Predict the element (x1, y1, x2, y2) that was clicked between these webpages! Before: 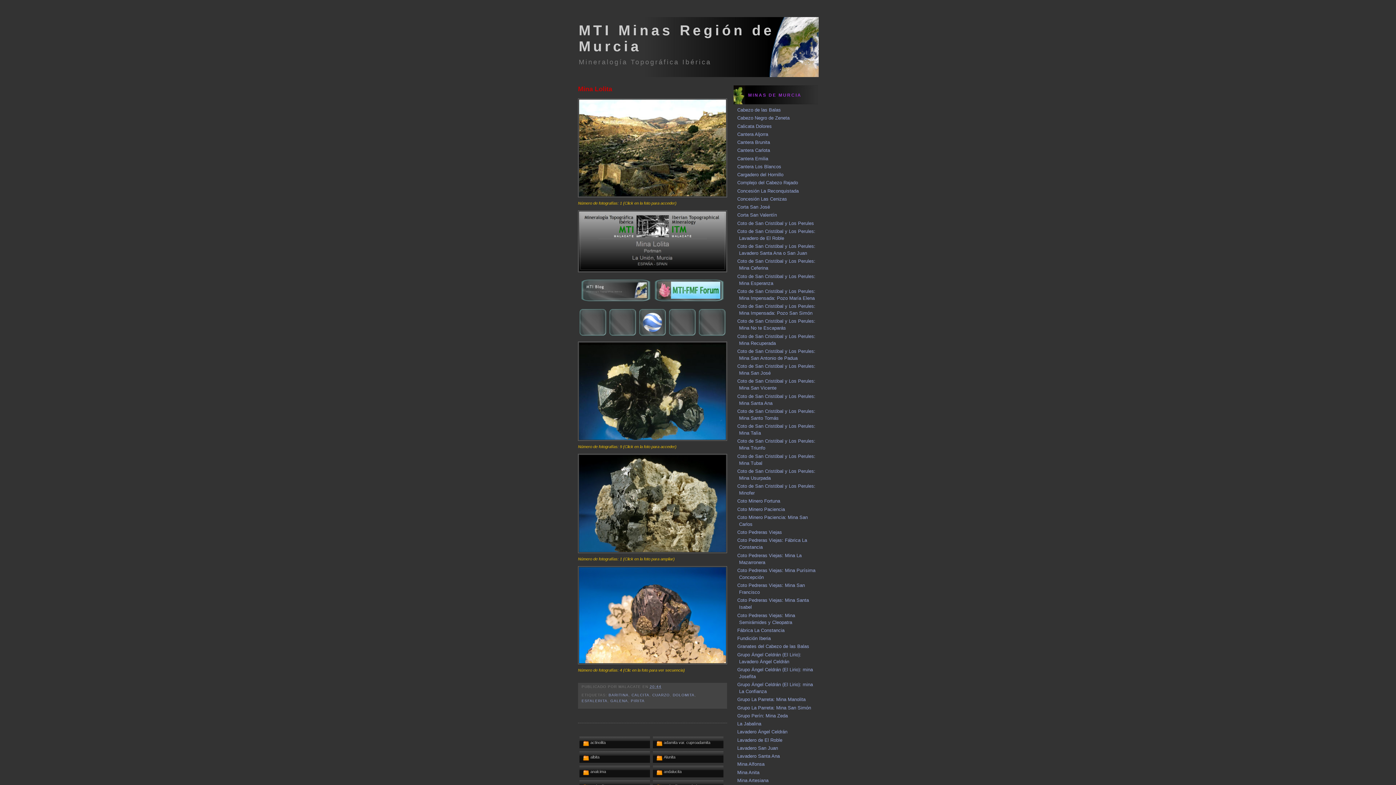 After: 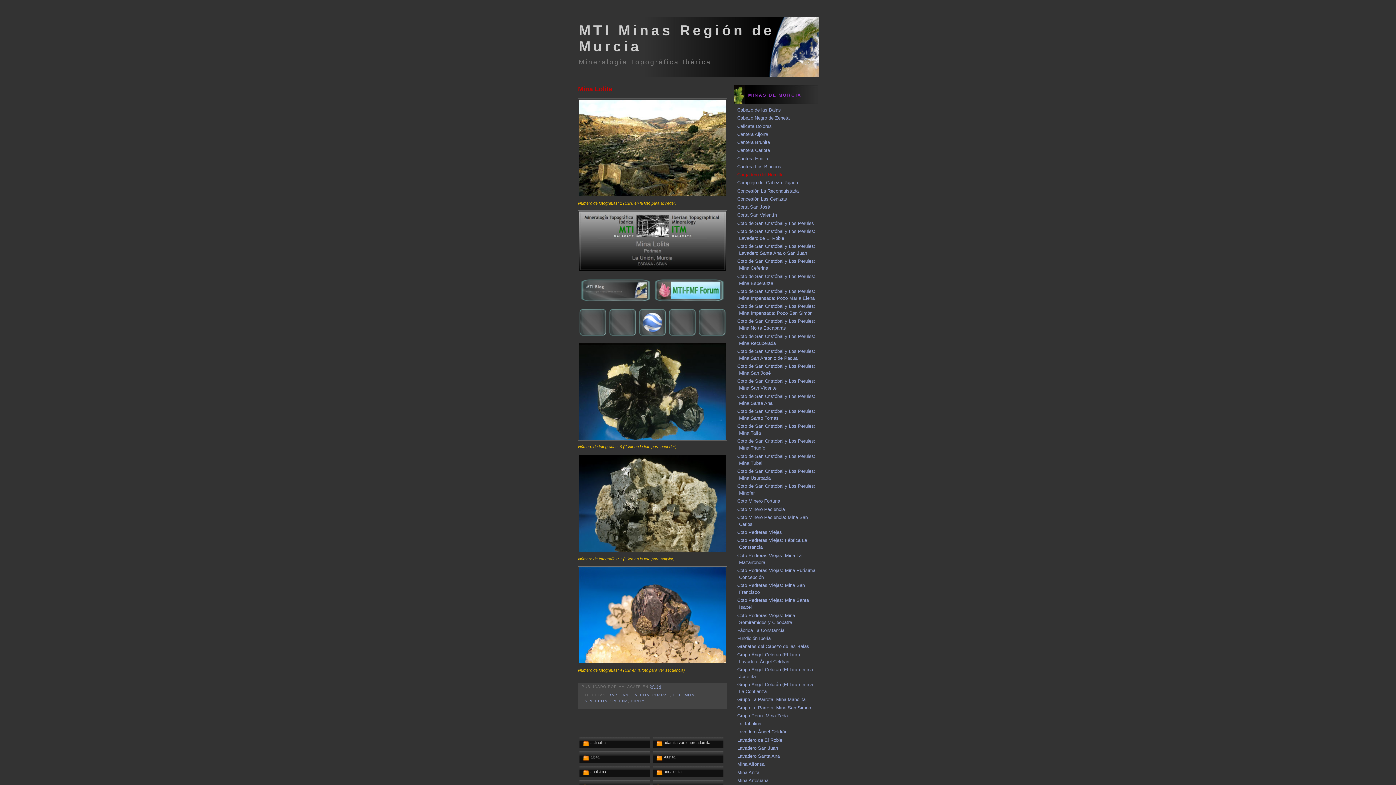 Action: bbox: (737, 172, 783, 177) label: Cargadero del Hornillo